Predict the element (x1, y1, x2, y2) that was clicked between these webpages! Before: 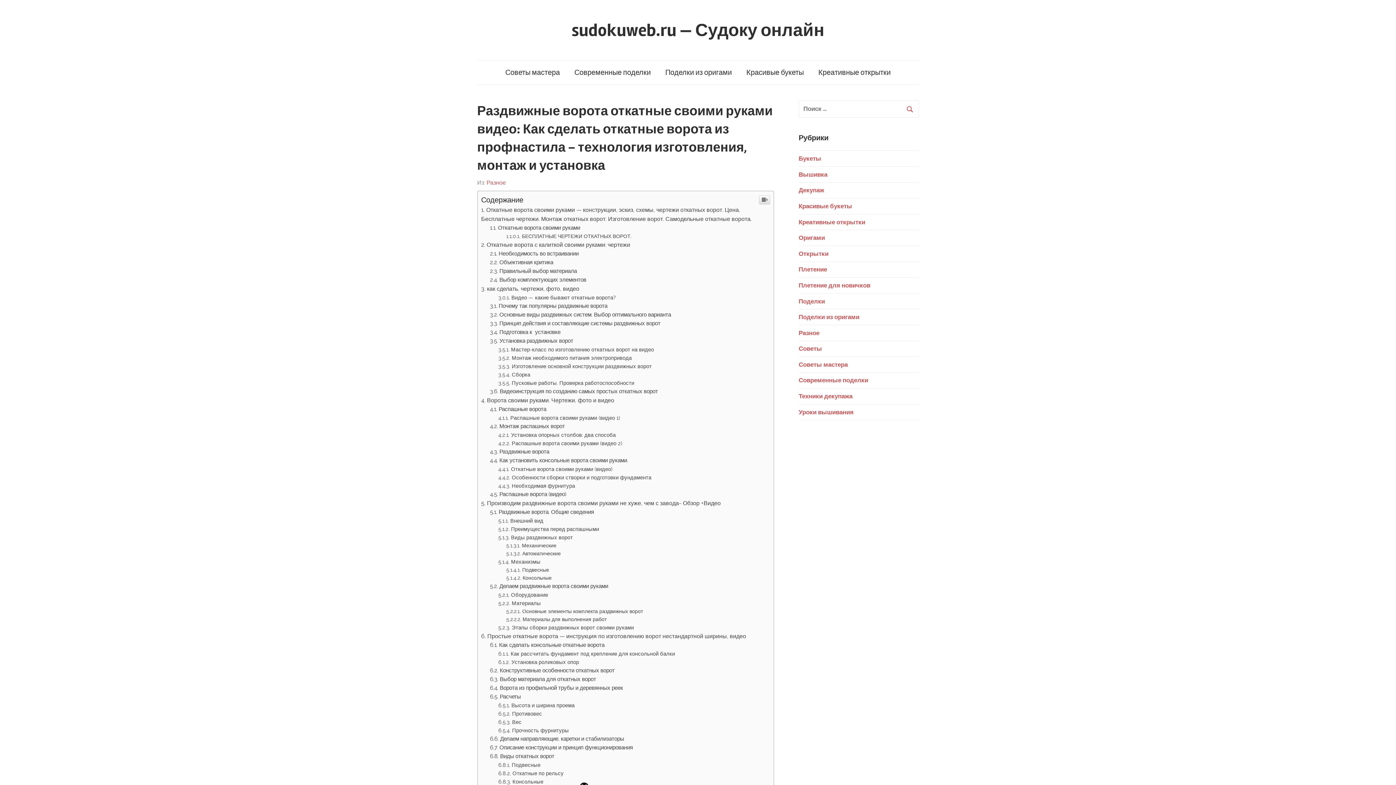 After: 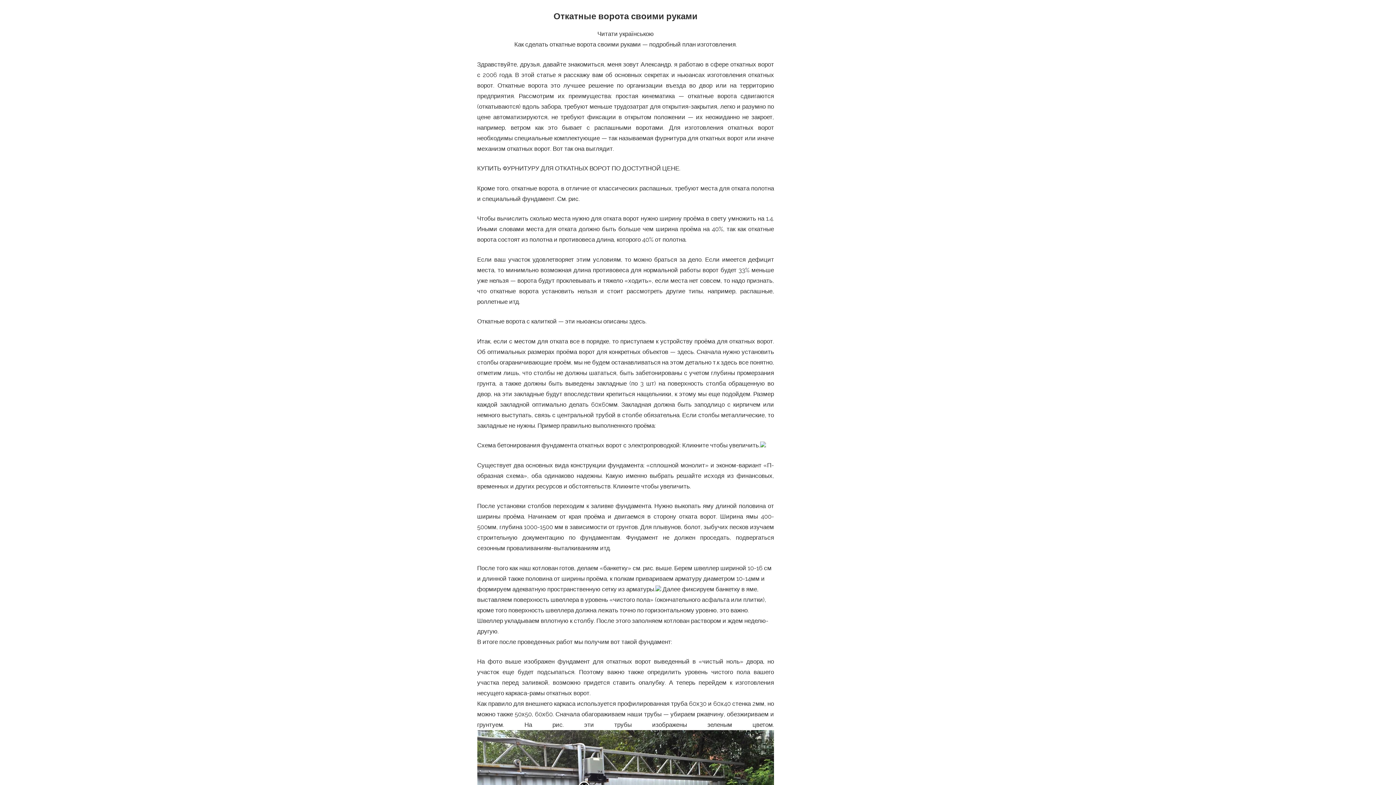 Action: label: Откатные ворота своими руками bbox: (490, 373, 580, 380)